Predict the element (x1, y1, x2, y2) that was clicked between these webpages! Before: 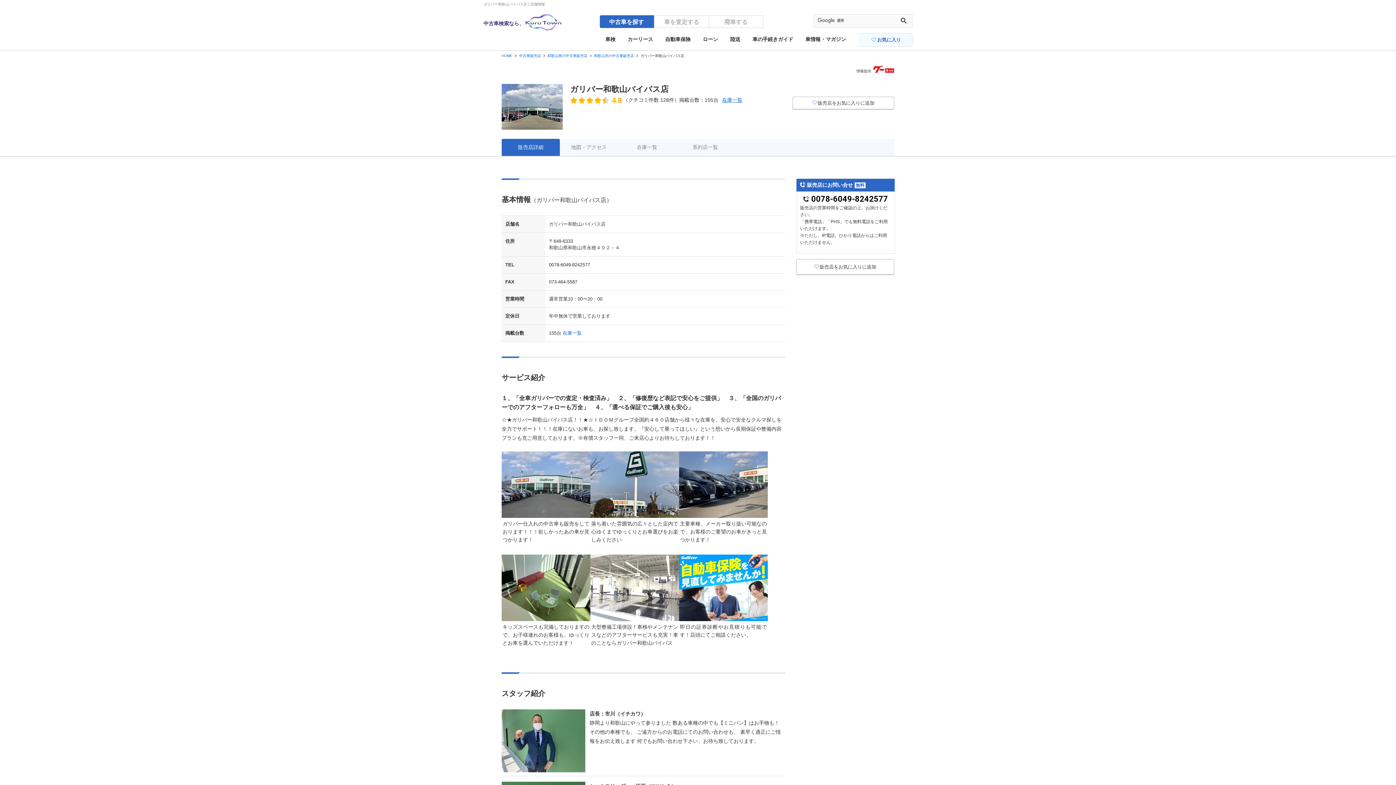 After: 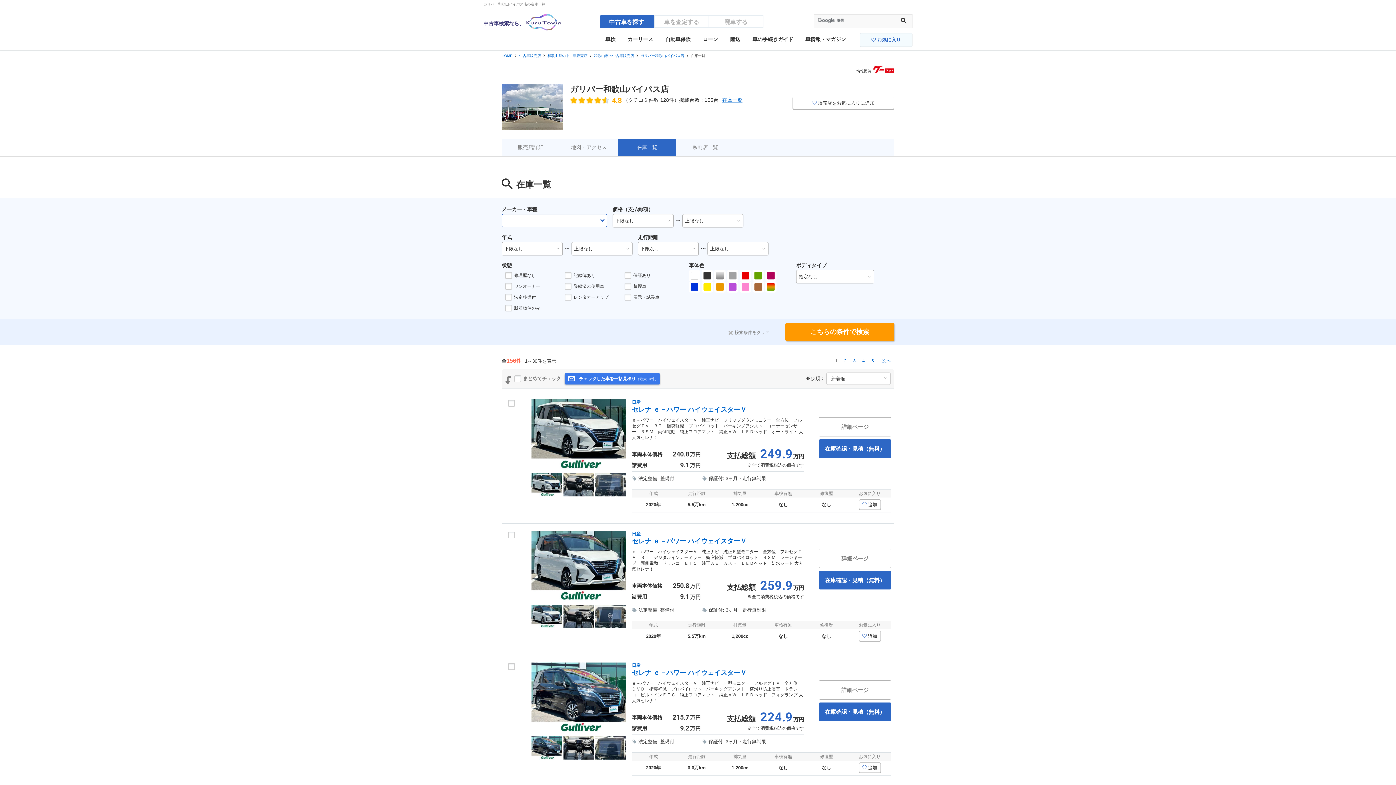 Action: bbox: (618, 138, 676, 156) label: 在庫一覧